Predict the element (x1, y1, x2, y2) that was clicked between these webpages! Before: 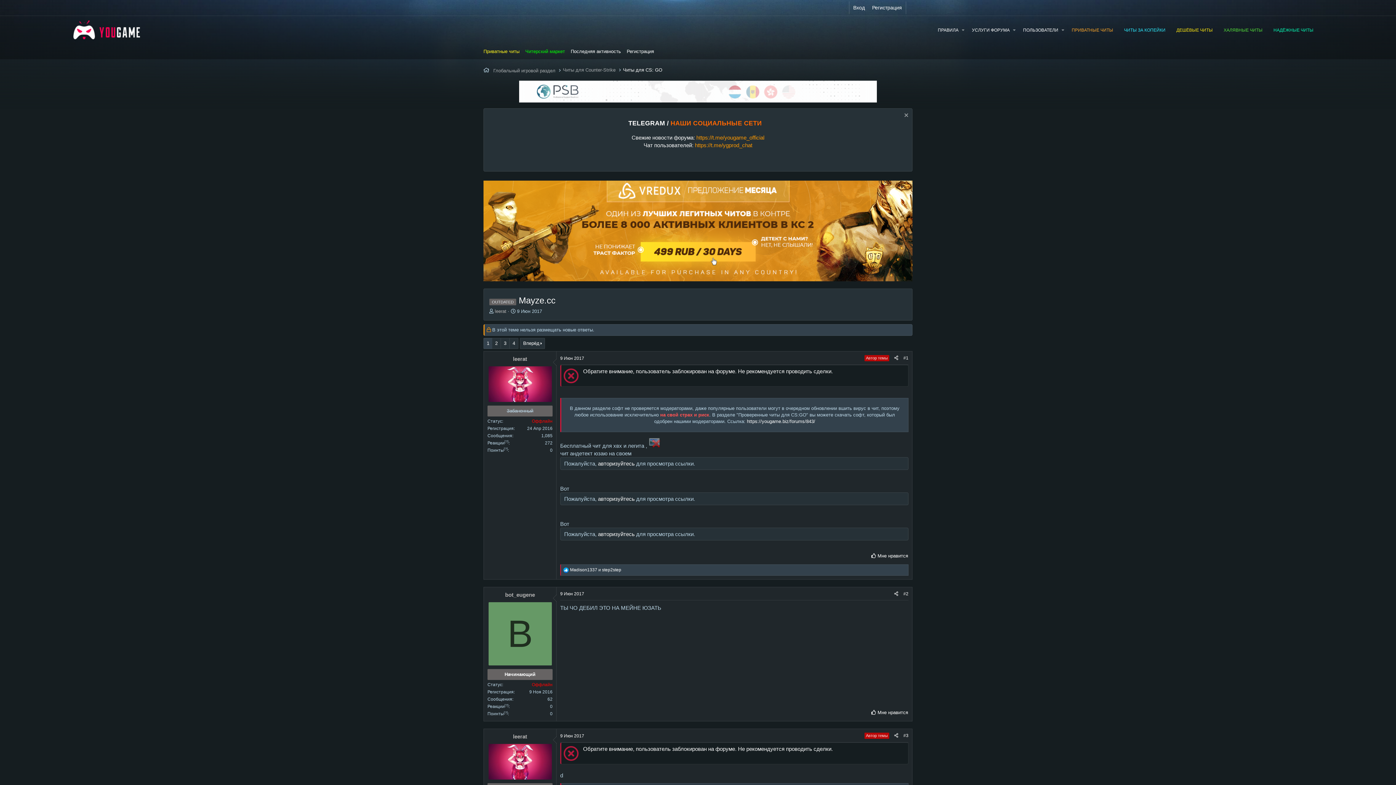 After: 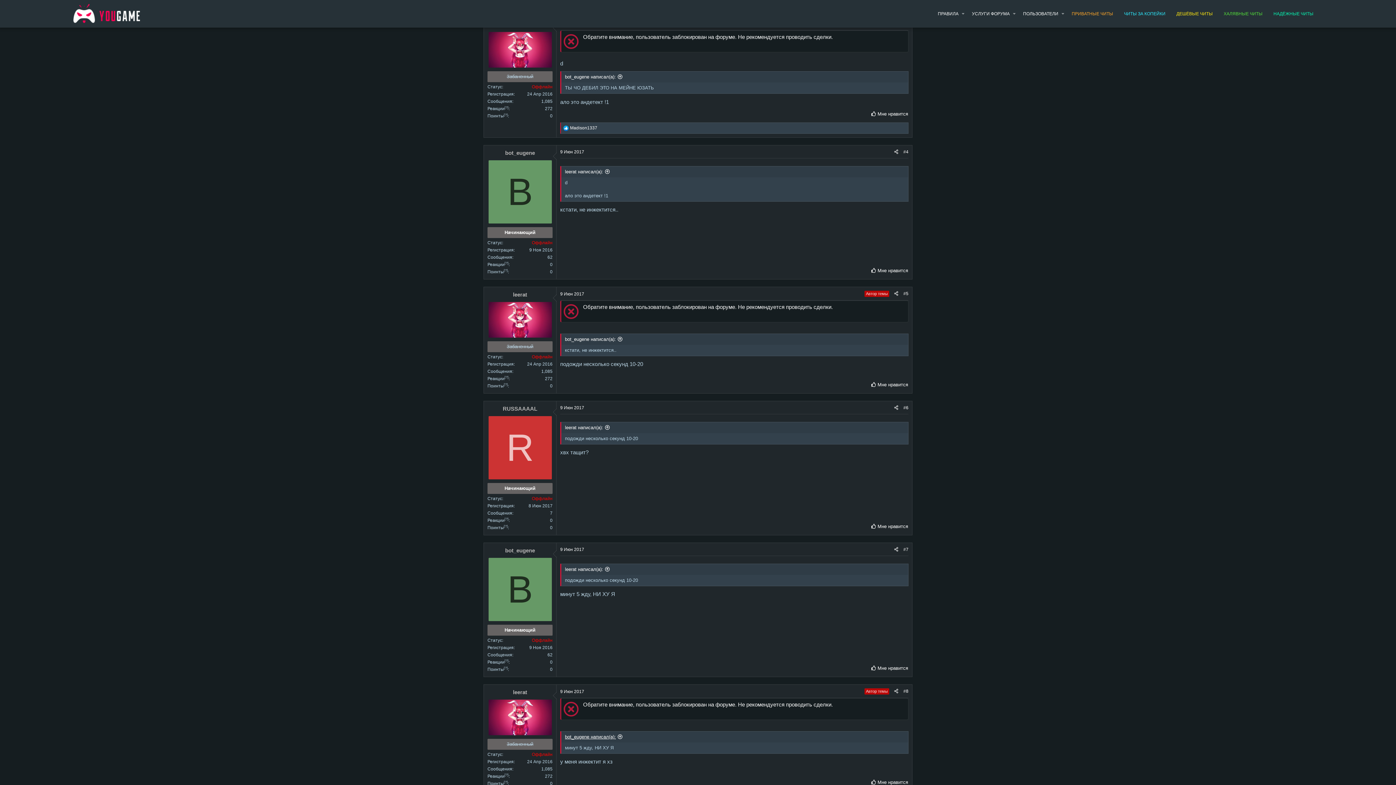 Action: bbox: (560, 733, 584, 738) label: 9 Июн 2017